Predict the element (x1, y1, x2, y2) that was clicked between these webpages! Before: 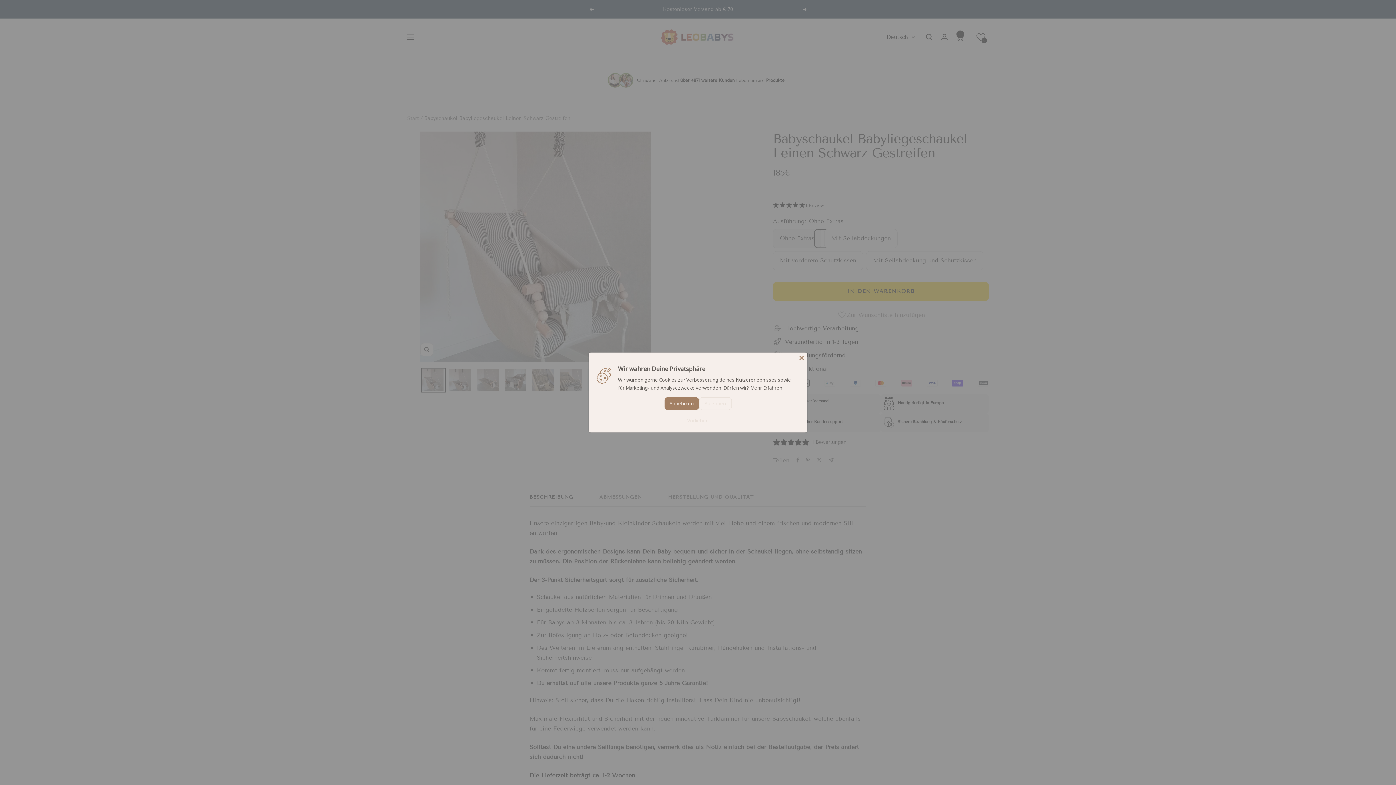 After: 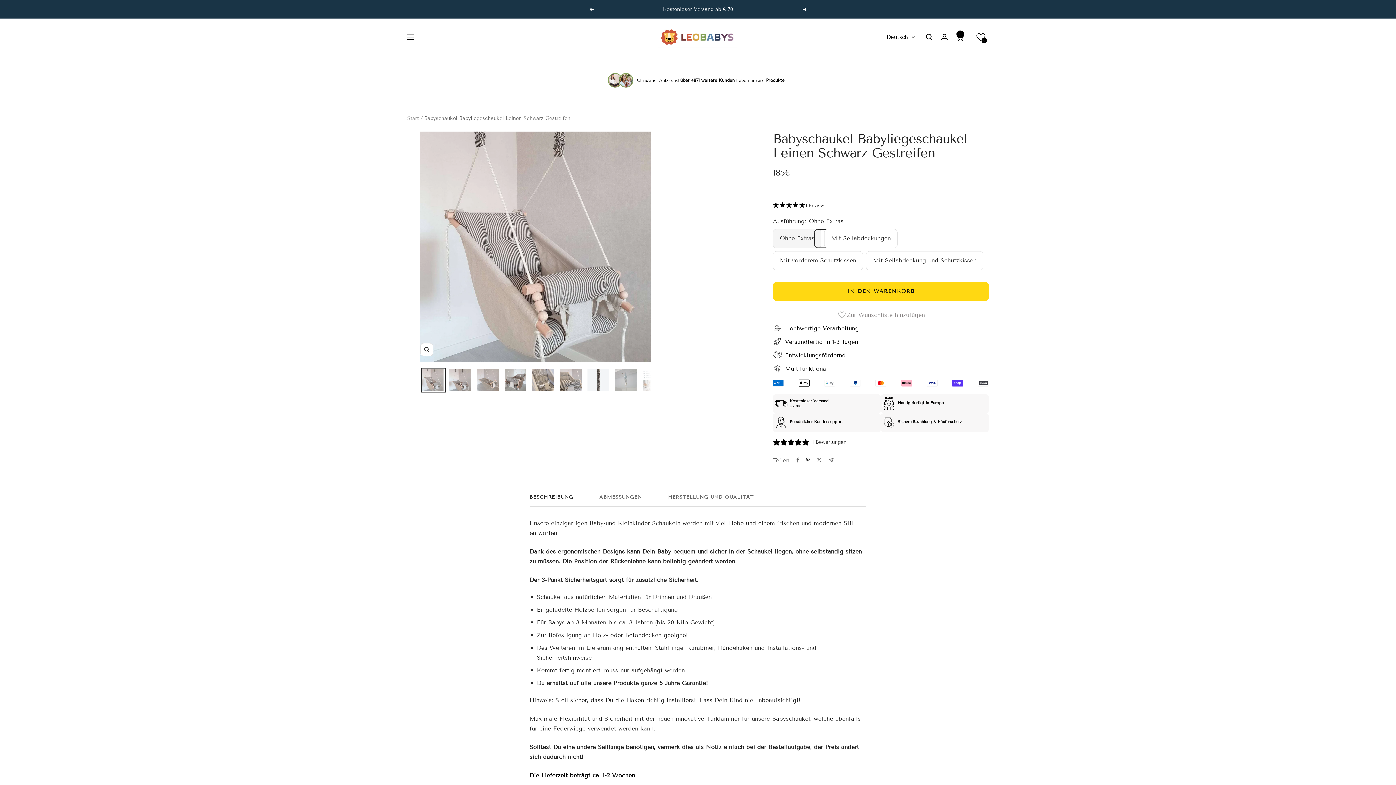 Action: label: Auf Pinterest teilen bbox: (806, 457, 809, 462)